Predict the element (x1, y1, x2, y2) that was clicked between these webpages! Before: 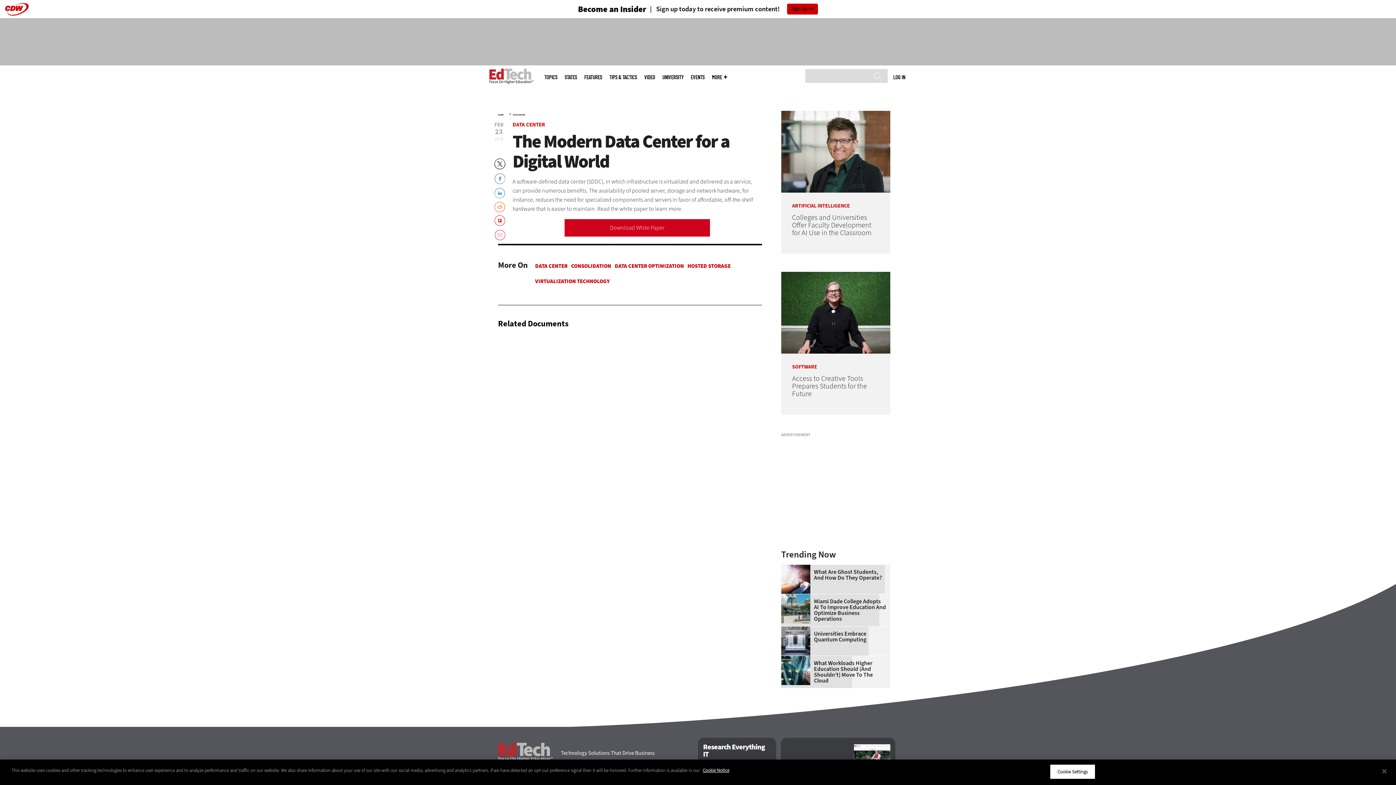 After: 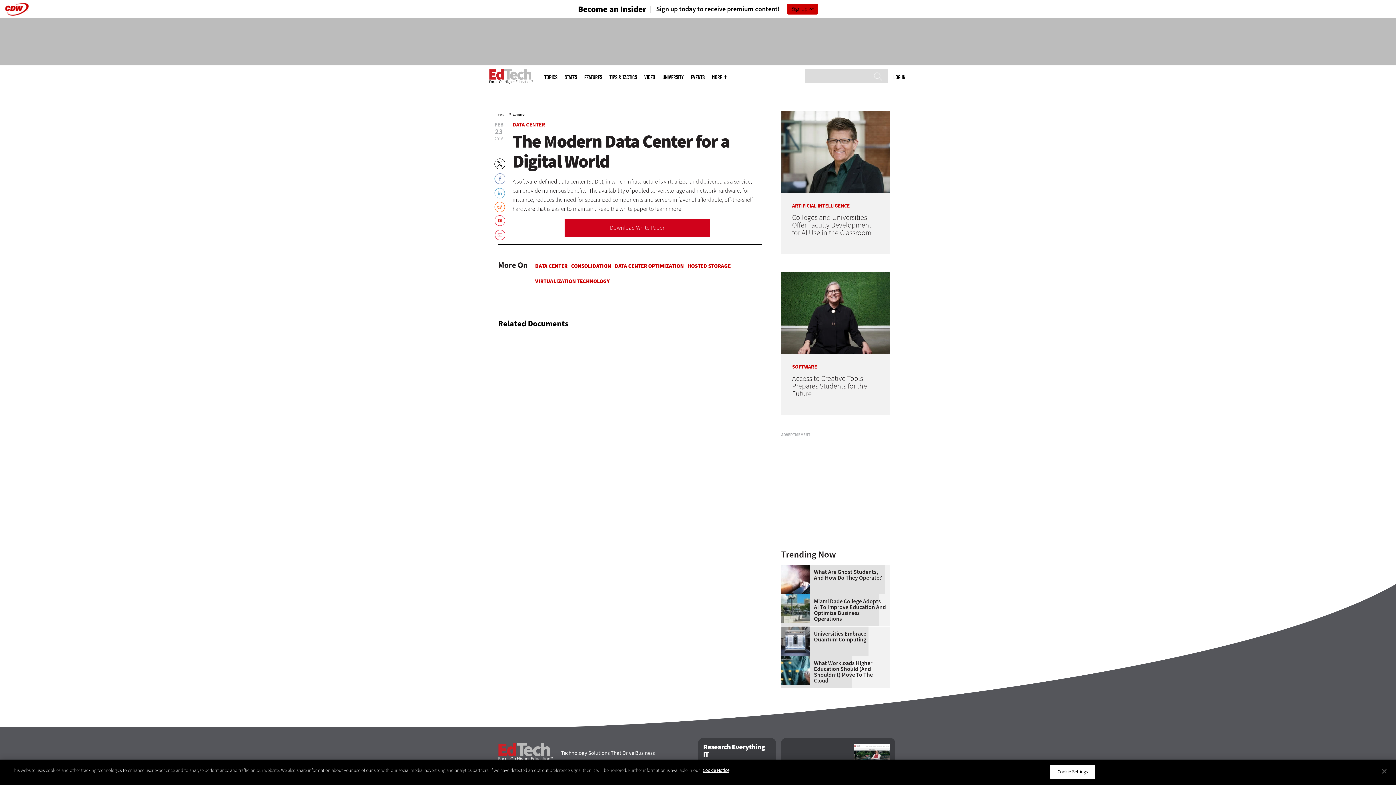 Action: bbox: (494, 186, 505, 198)